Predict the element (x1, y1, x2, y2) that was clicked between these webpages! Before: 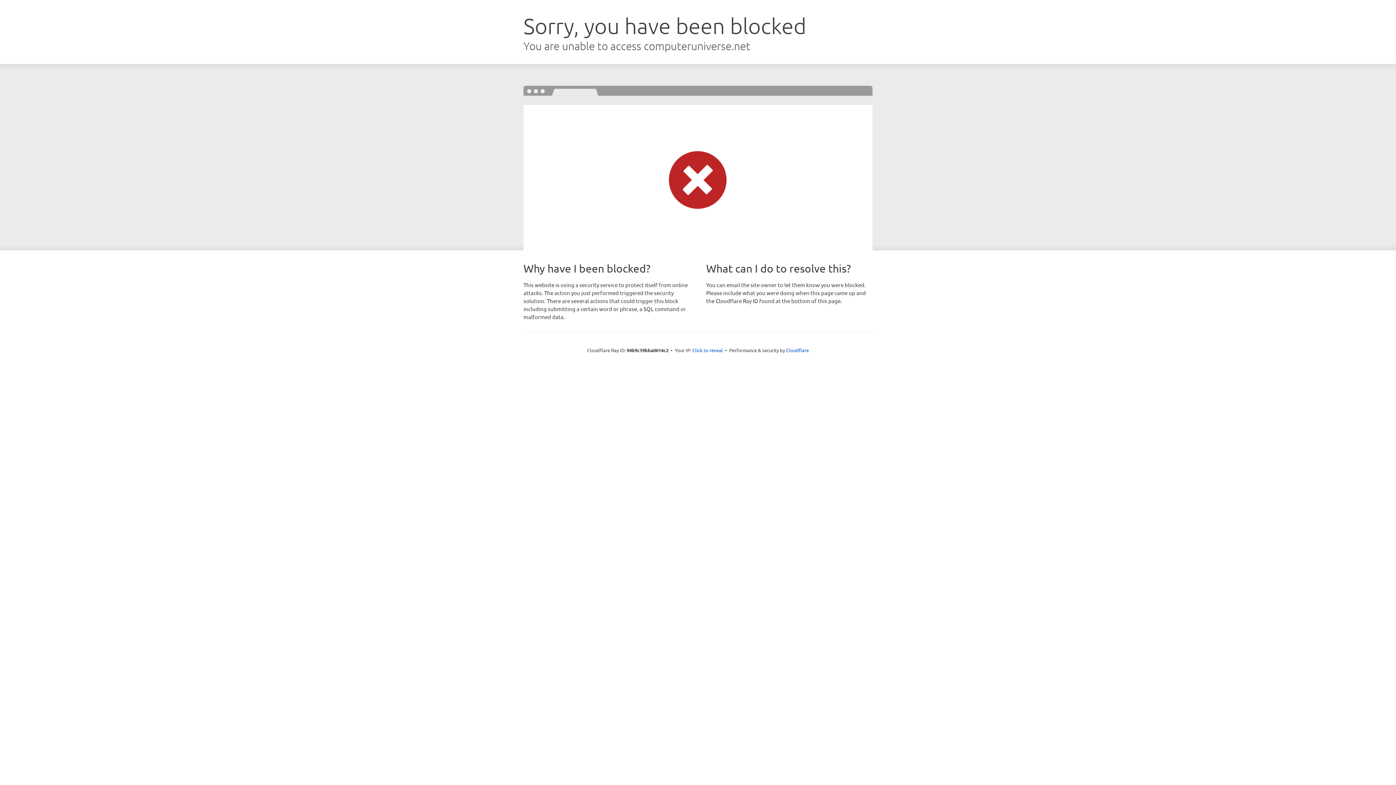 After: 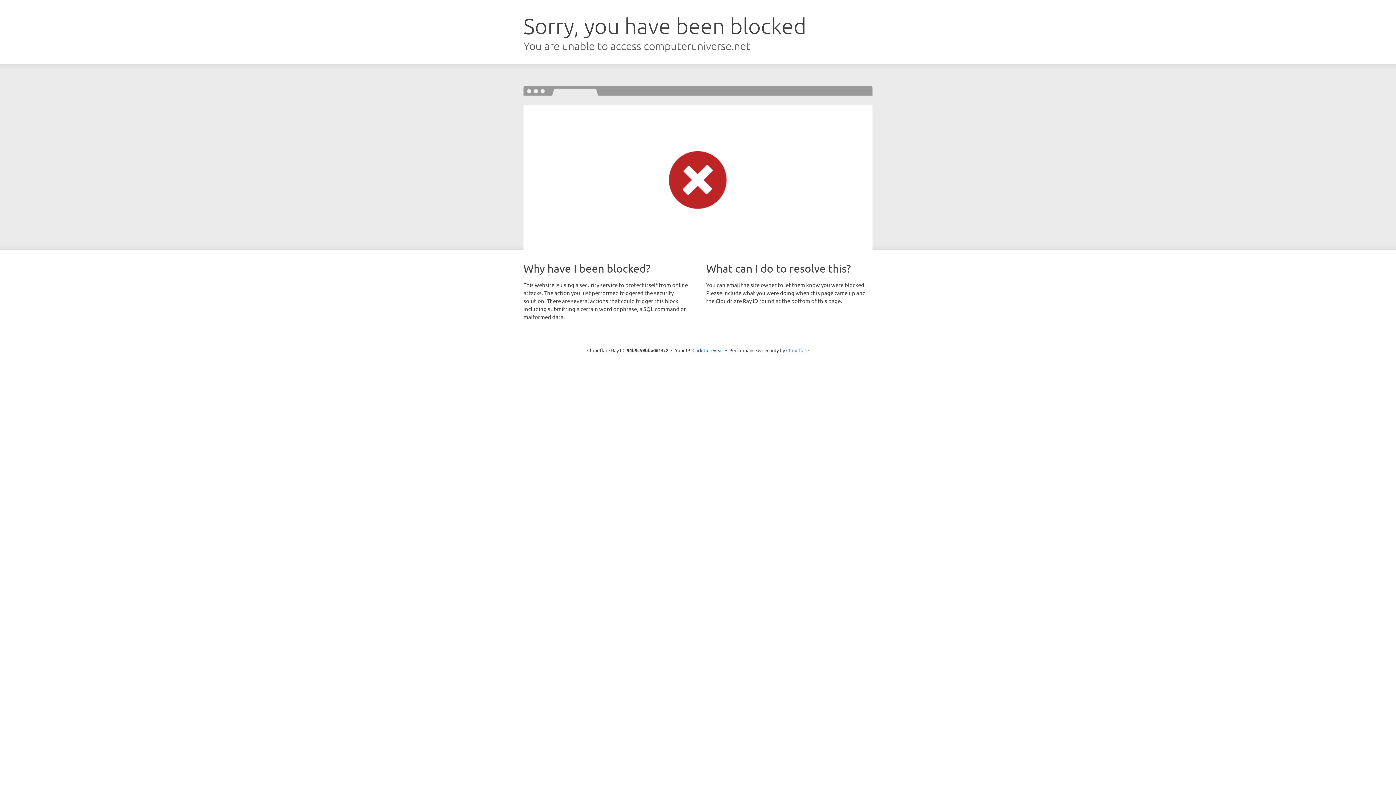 Action: label: Cloudflare bbox: (786, 347, 809, 353)